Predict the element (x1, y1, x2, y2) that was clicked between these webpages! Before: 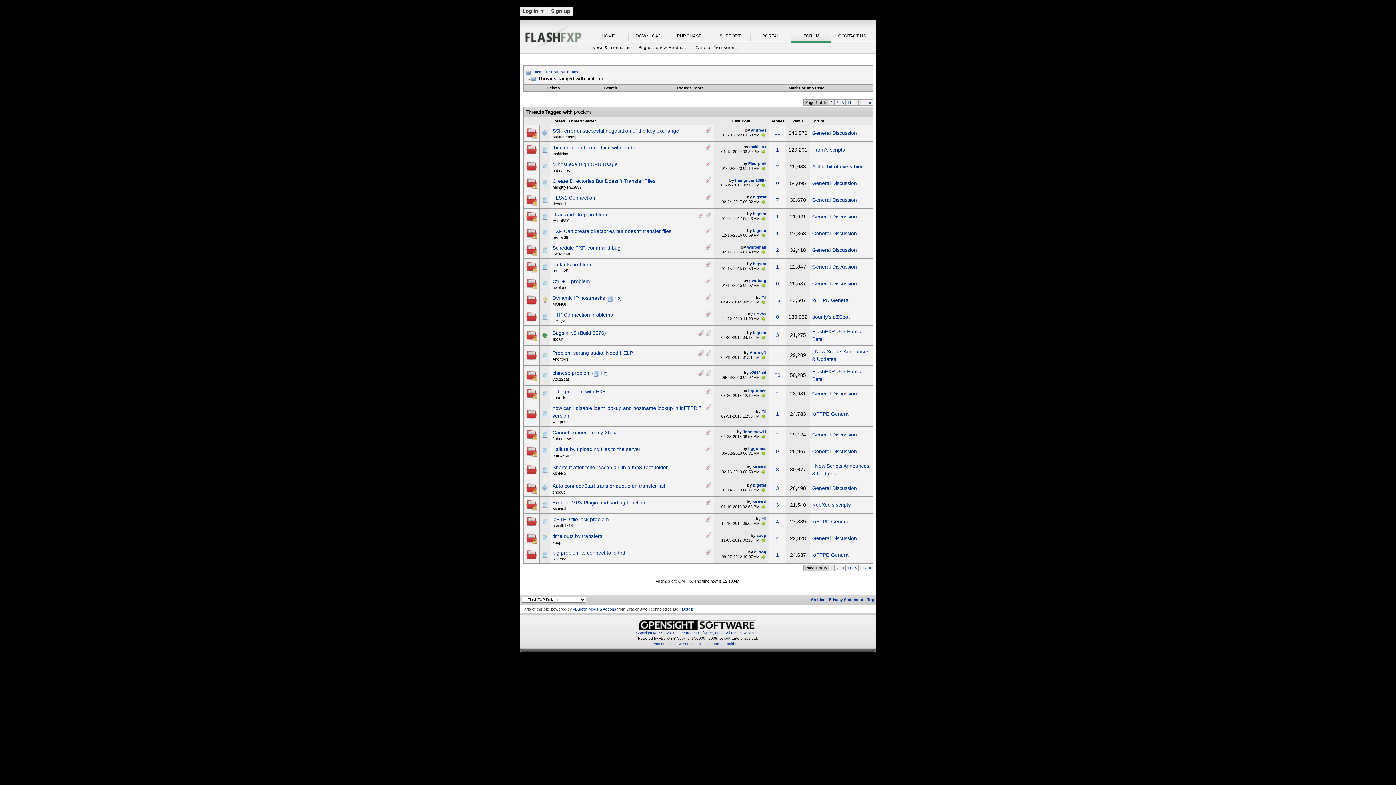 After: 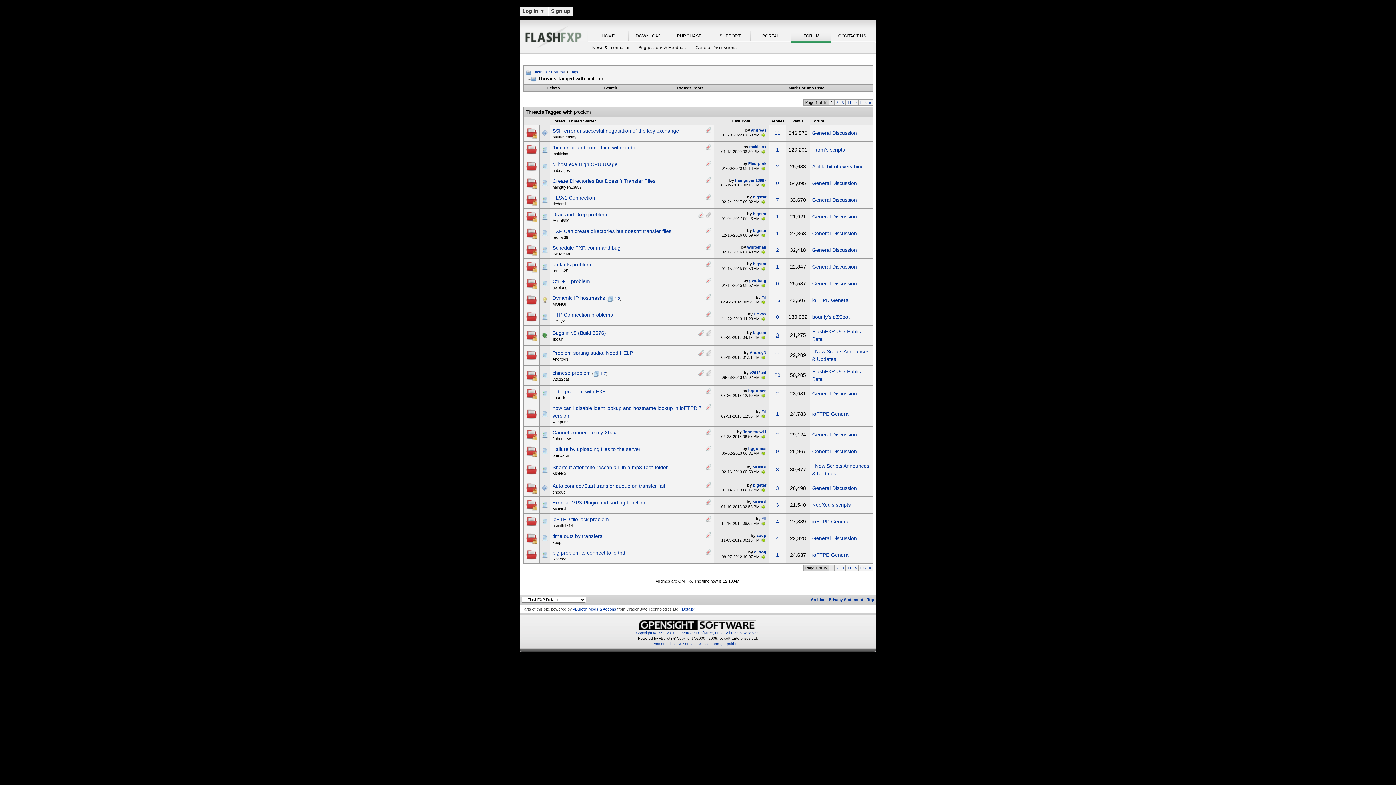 Action: label: 3 bbox: (776, 332, 779, 338)